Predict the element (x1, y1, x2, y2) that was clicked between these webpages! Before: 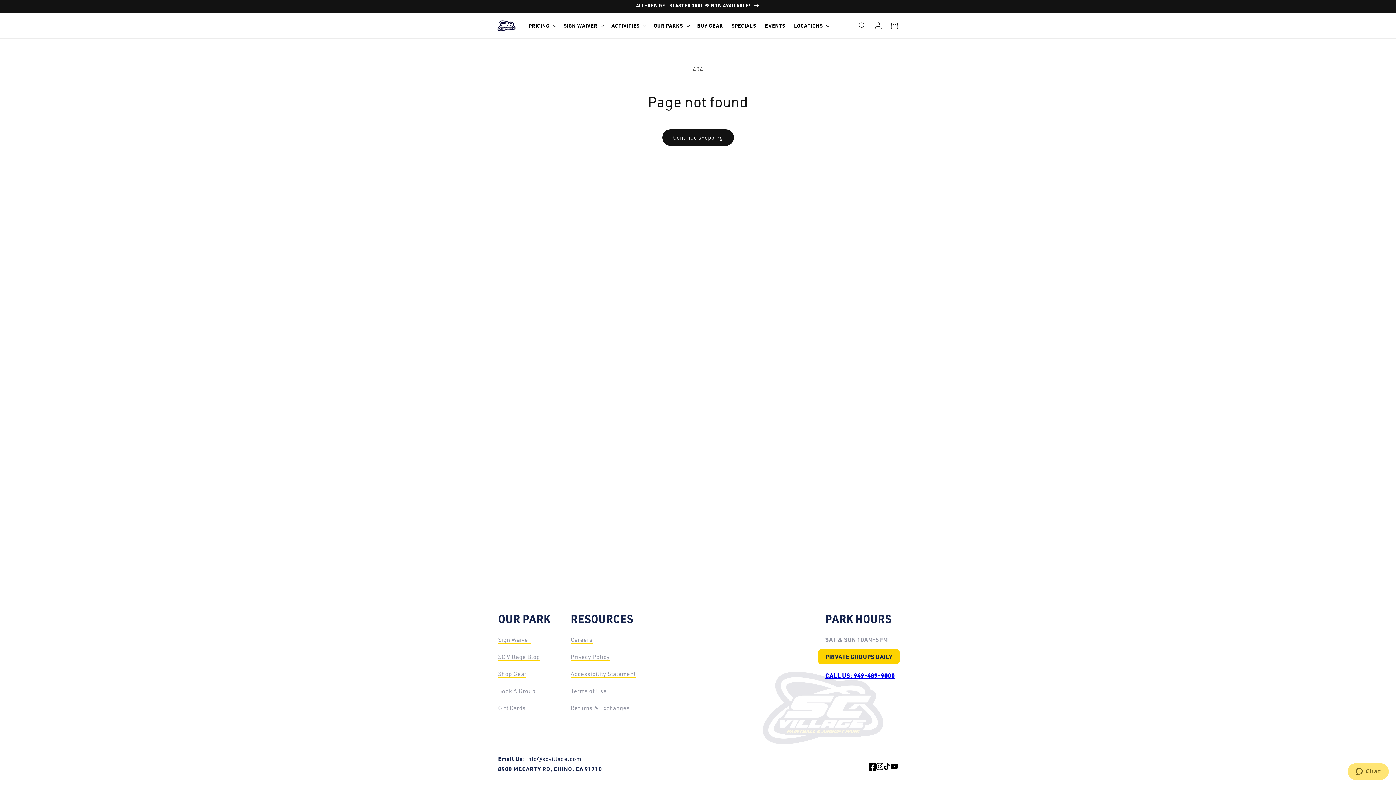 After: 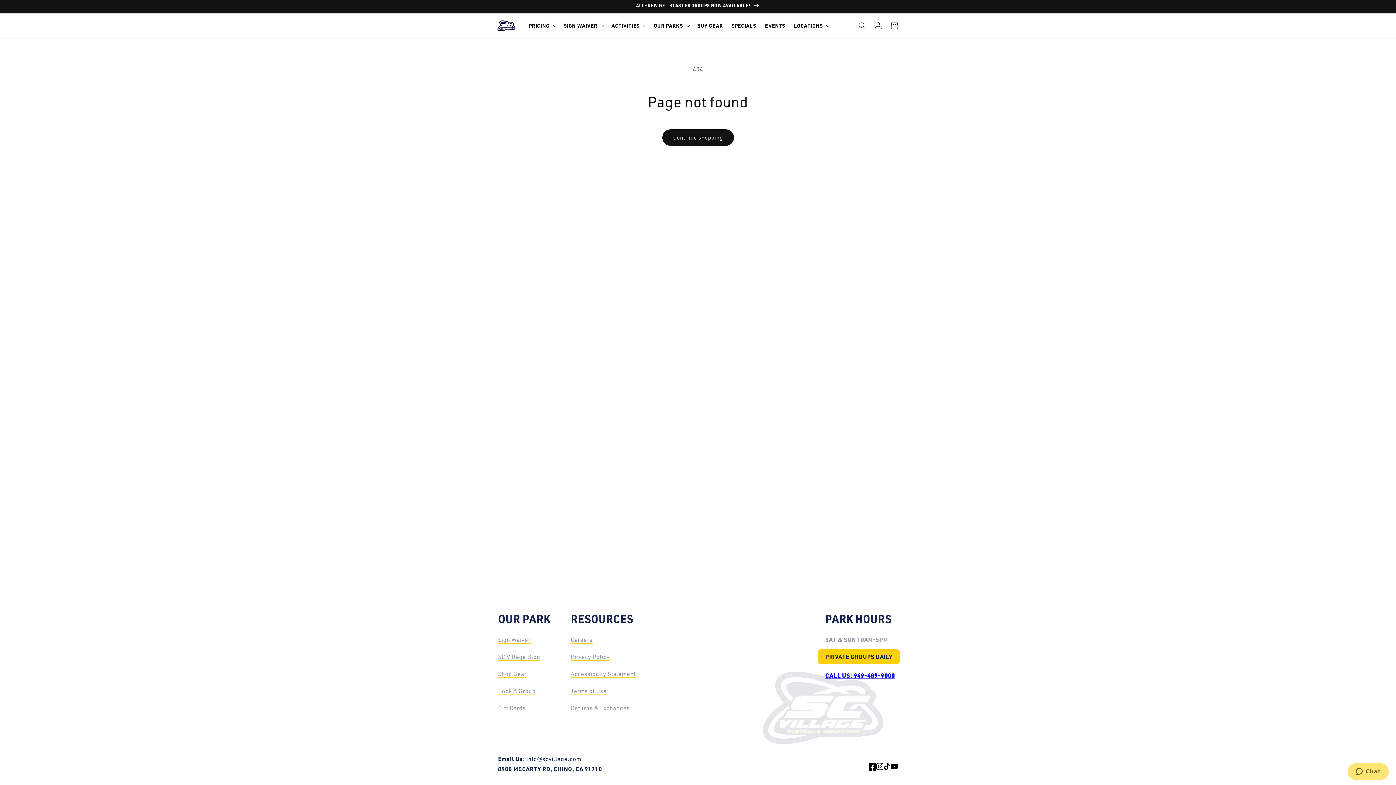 Action: bbox: (498, 670, 526, 678) label: Shop Gear